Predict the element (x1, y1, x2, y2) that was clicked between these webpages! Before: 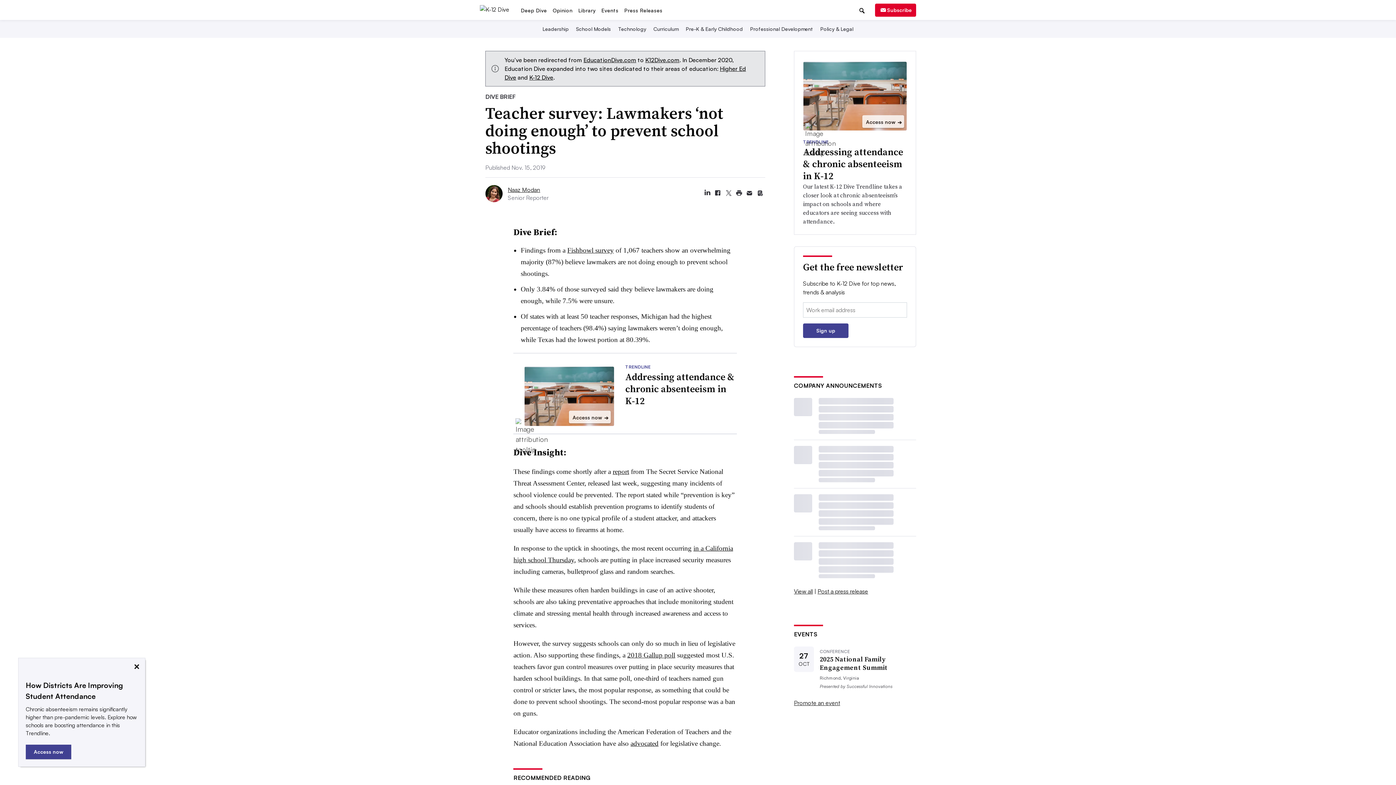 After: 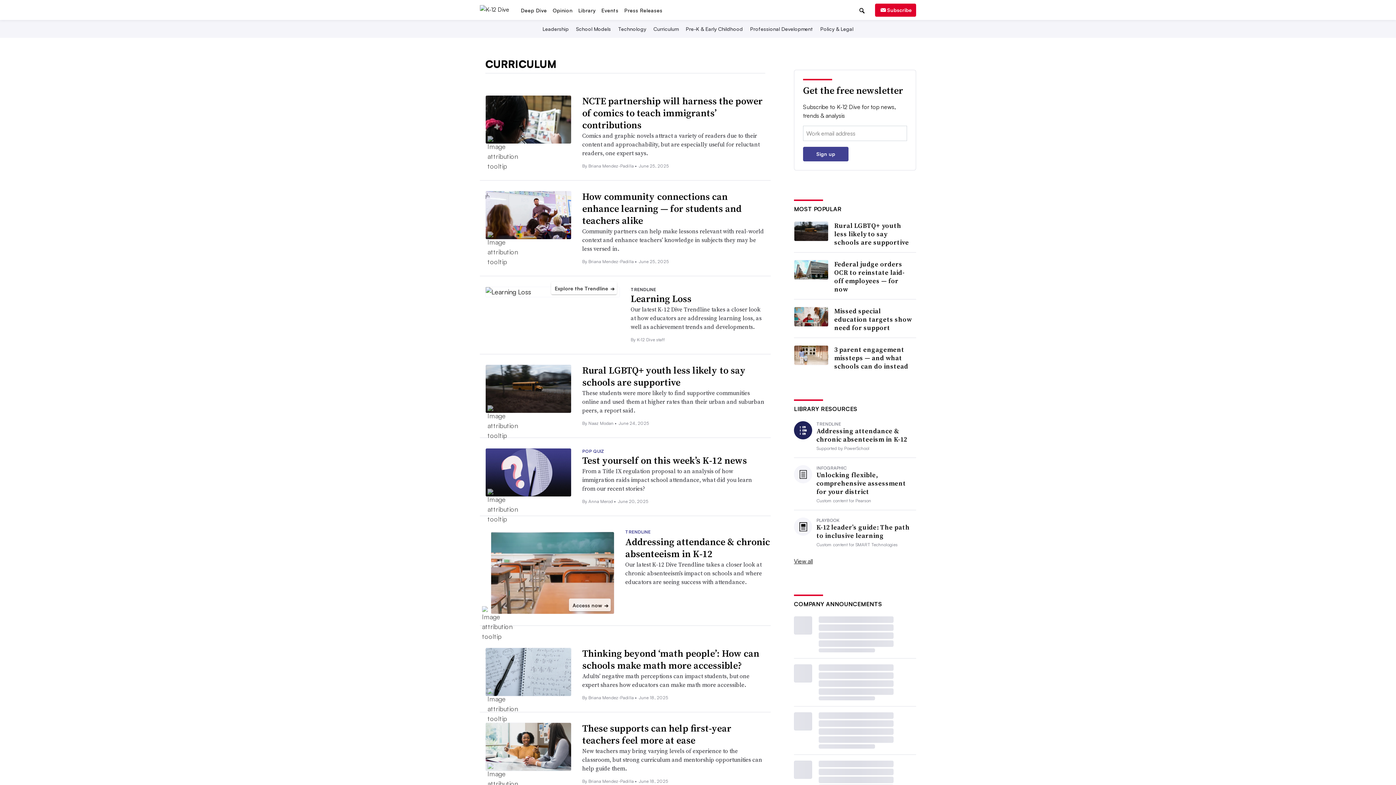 Action: label: Curriculum bbox: (652, 70, 680, 76)